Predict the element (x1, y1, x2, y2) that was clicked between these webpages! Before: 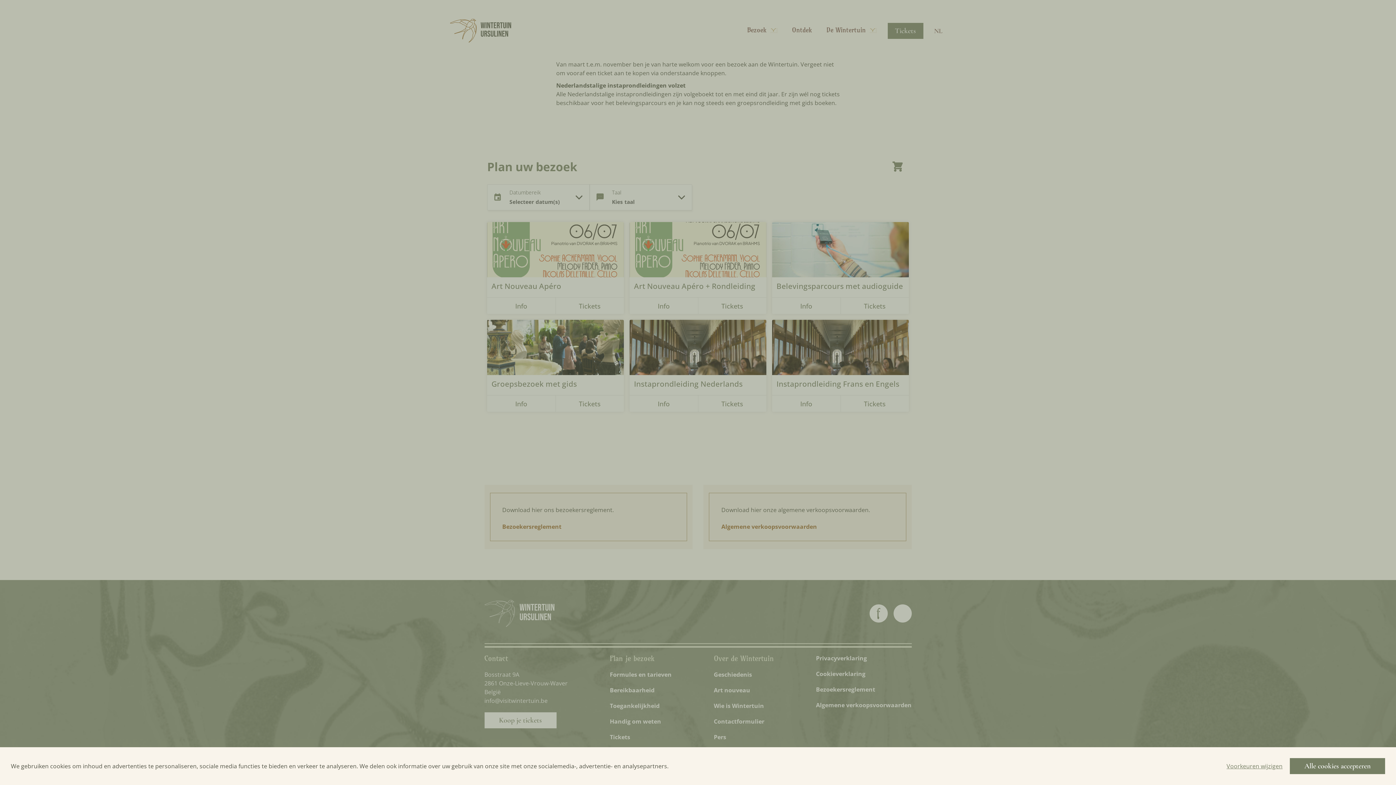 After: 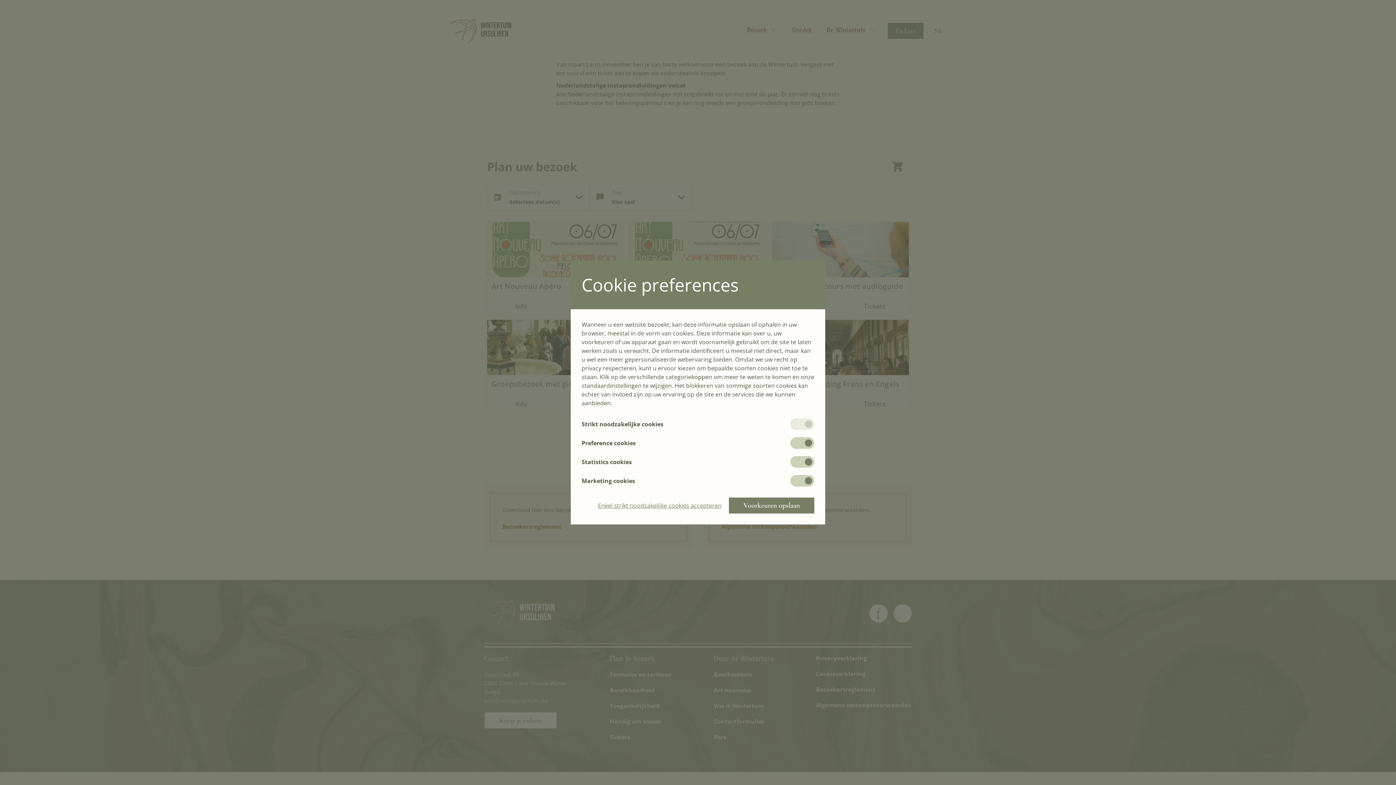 Action: label: Voorkeuren wijzigen bbox: (1226, 762, 1282, 770)